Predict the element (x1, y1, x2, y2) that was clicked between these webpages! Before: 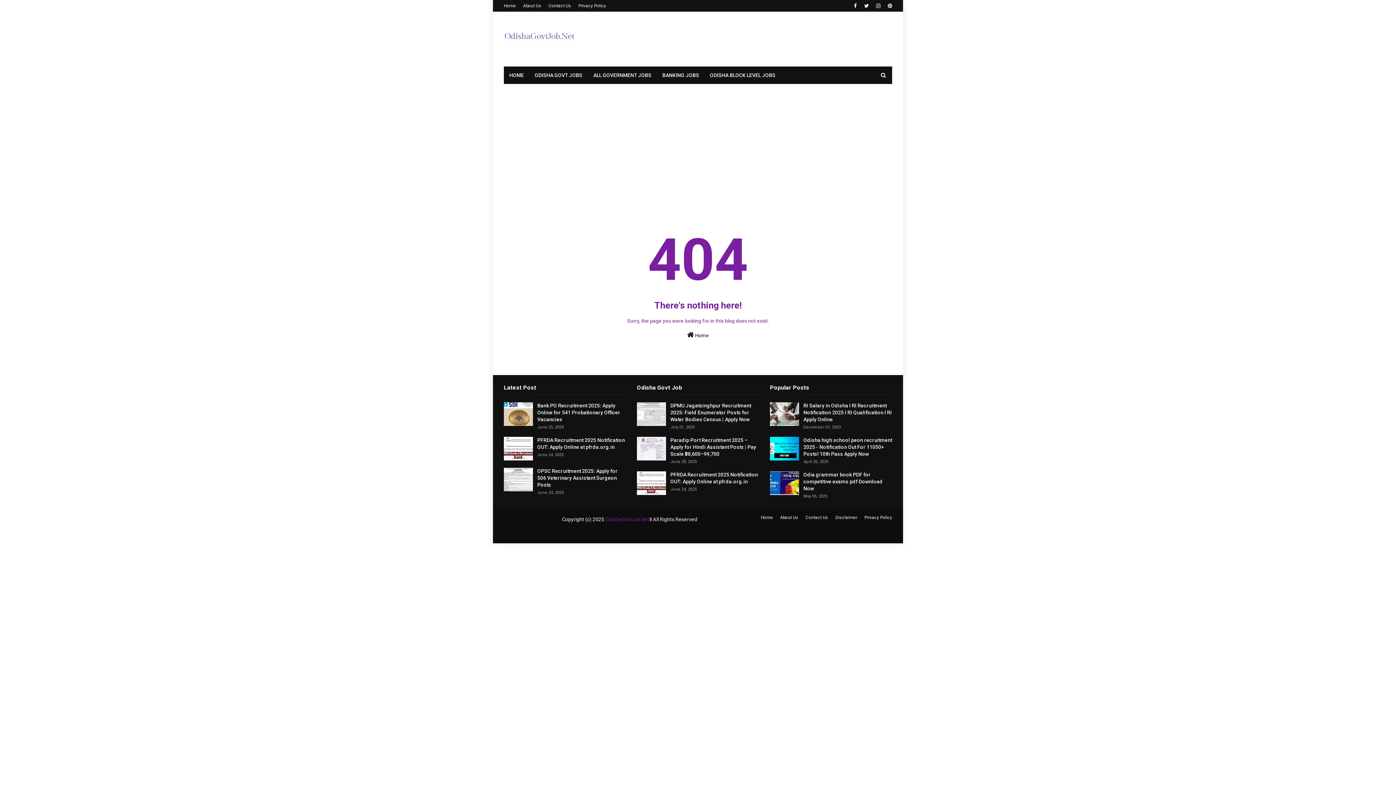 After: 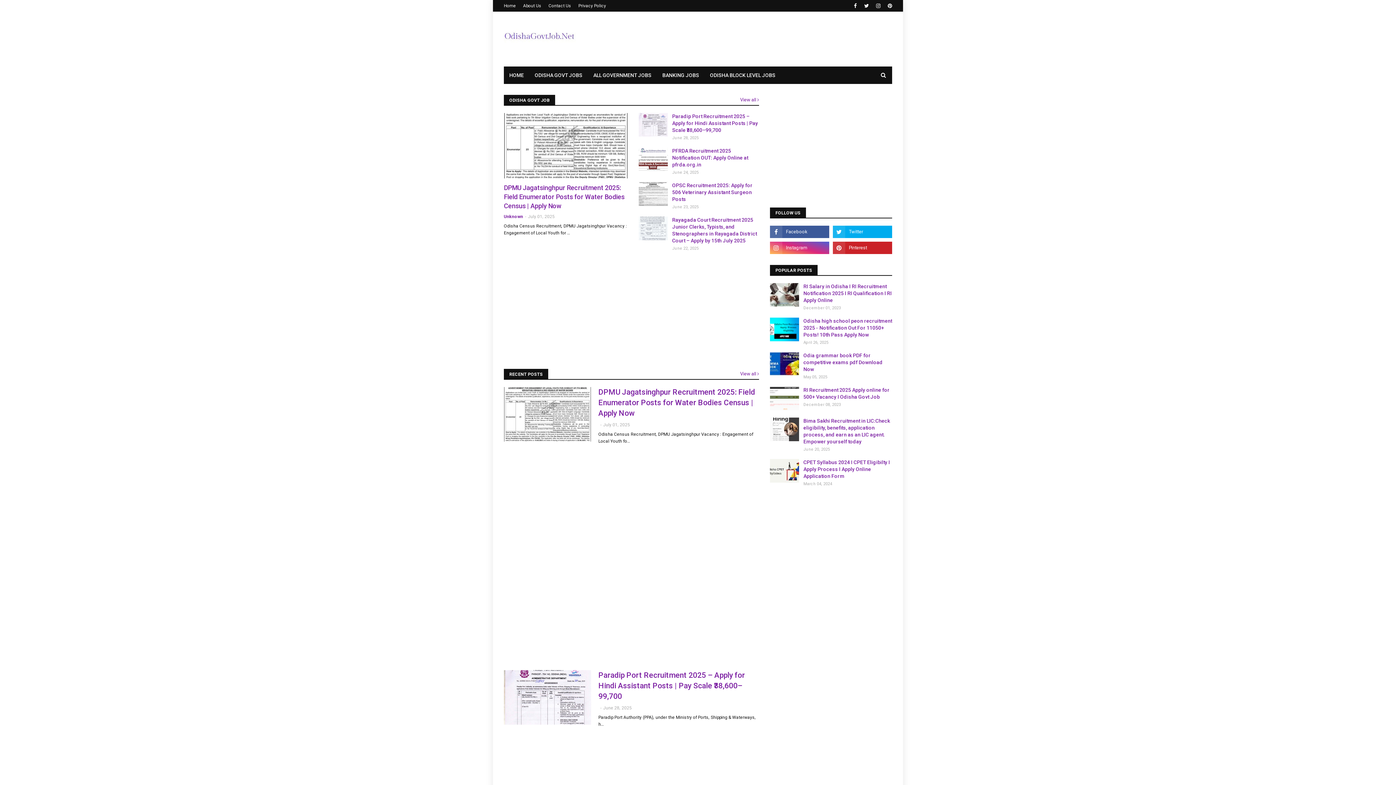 Action: bbox: (521, 0, 543, 11) label: About Us